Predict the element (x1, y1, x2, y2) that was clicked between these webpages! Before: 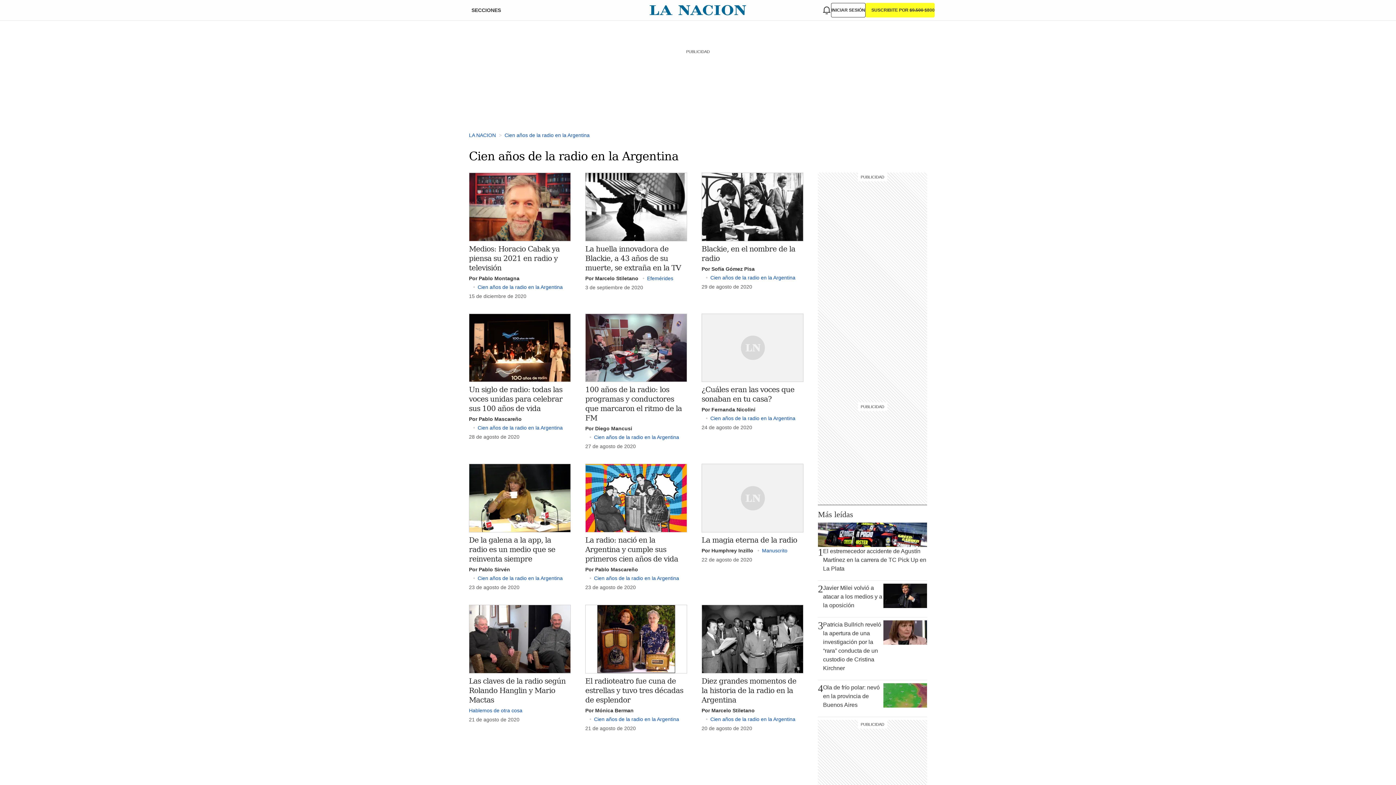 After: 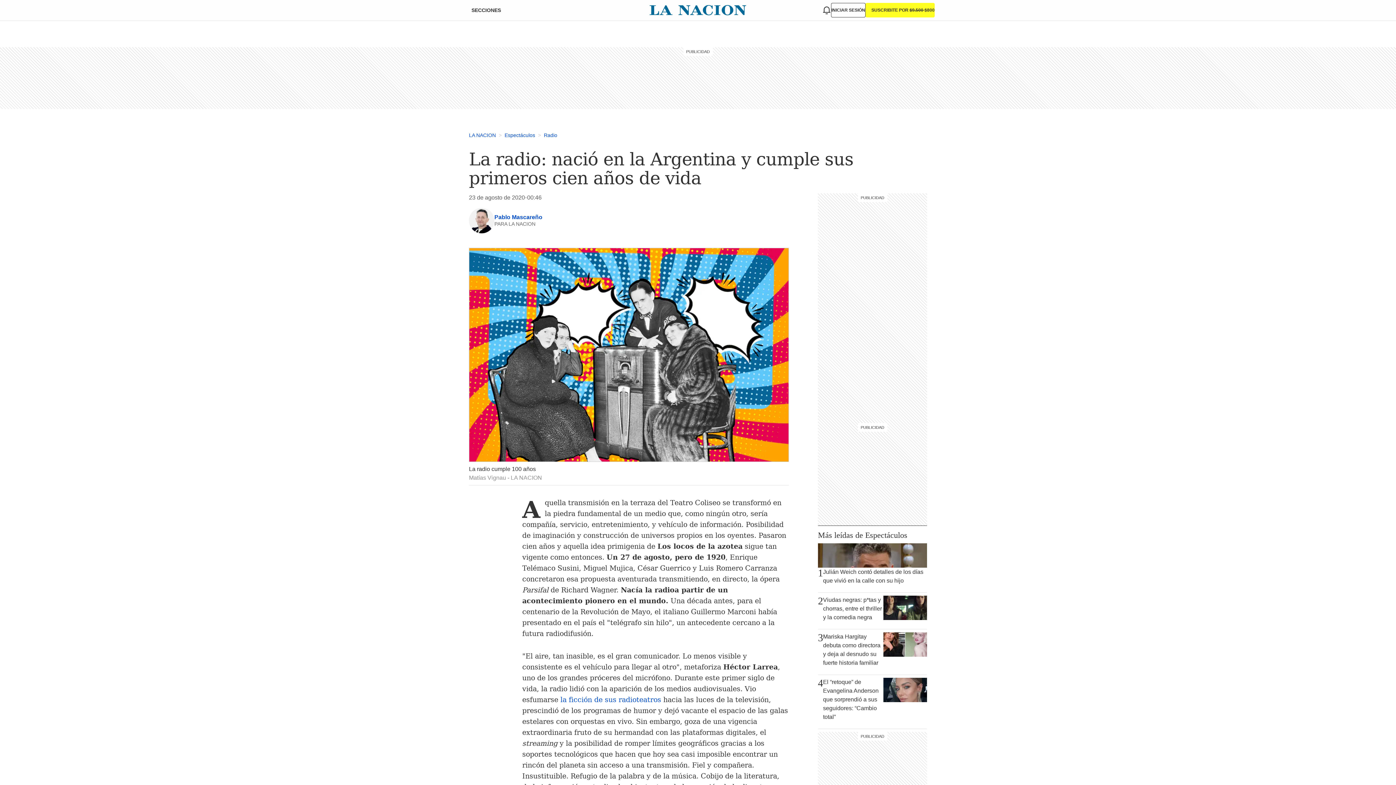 Action: bbox: (585, 464, 687, 532)